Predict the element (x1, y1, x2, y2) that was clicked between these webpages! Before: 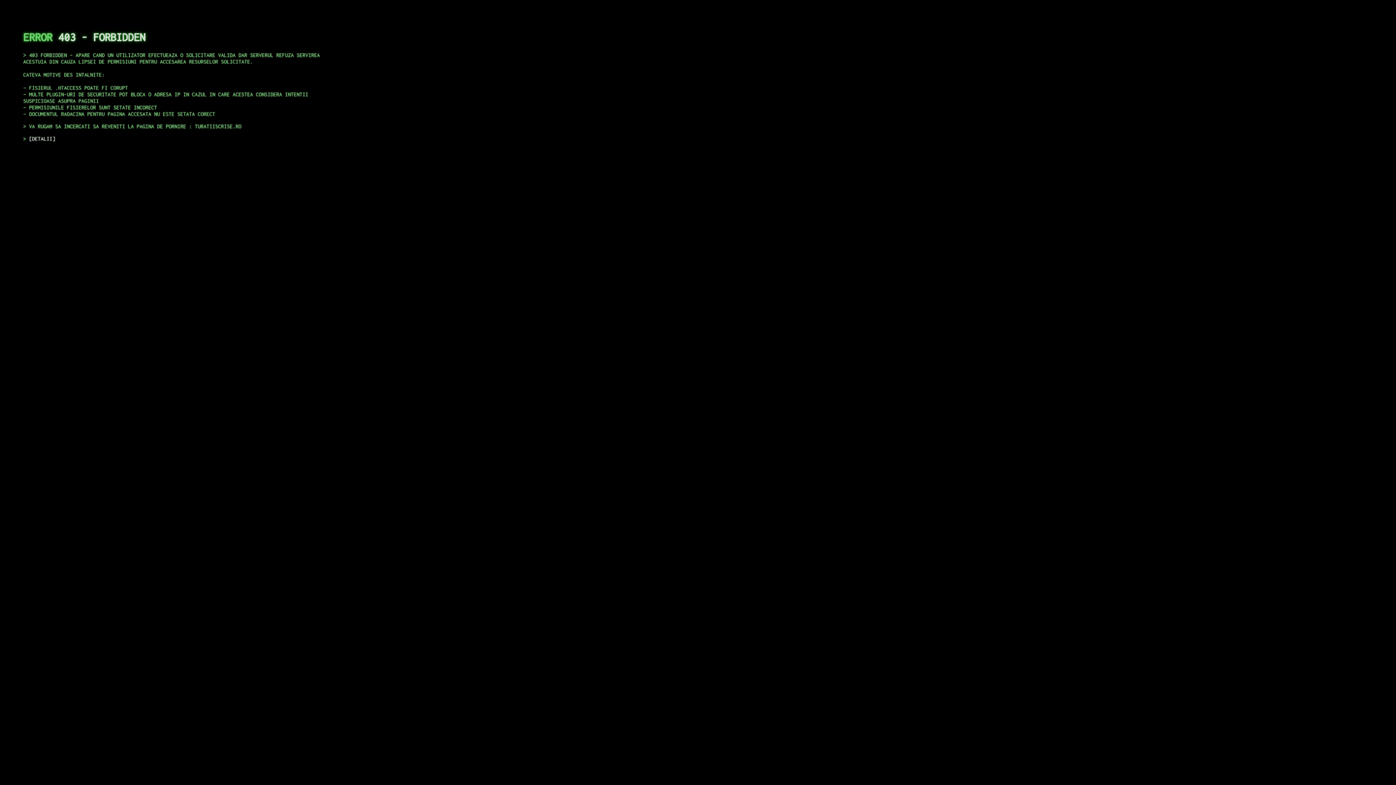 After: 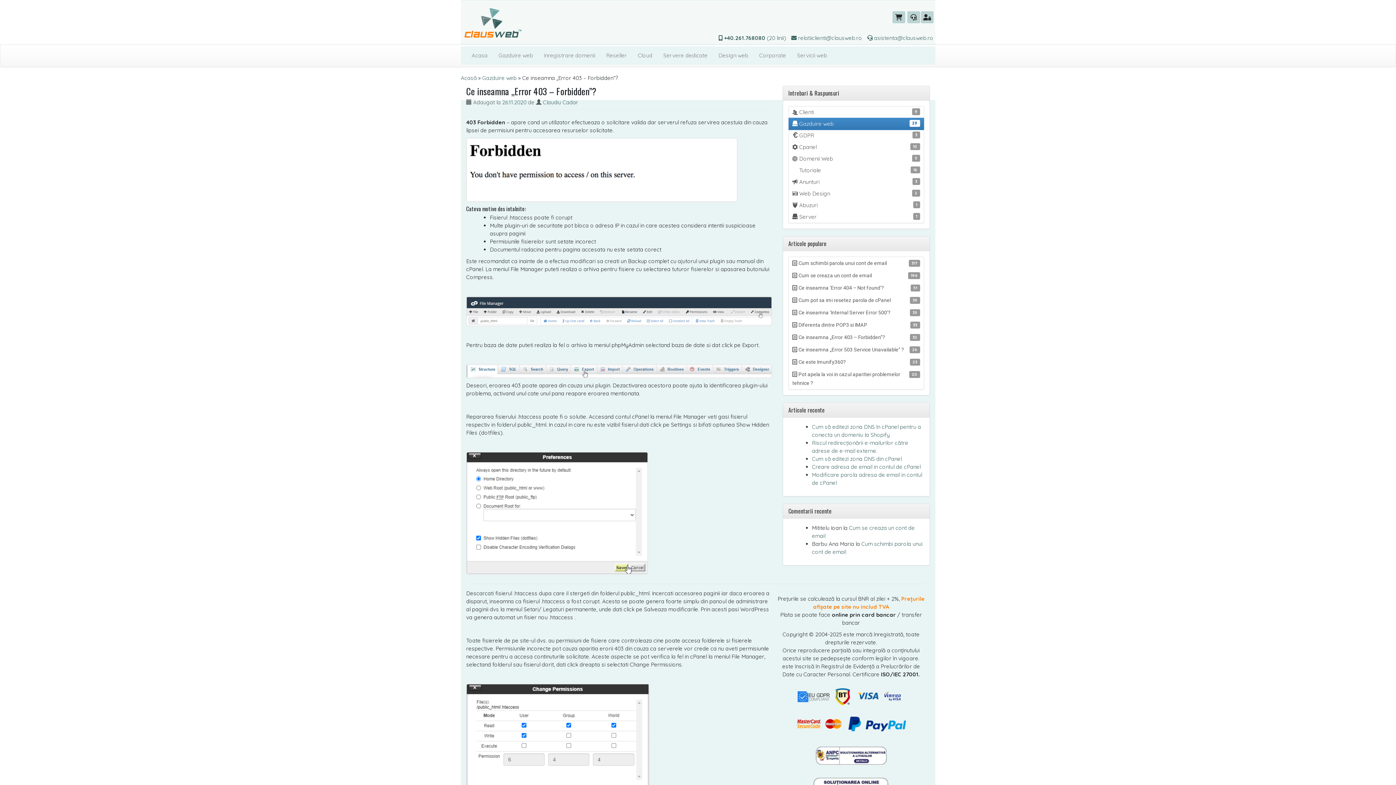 Action: label: DETALII bbox: (29, 135, 55, 141)